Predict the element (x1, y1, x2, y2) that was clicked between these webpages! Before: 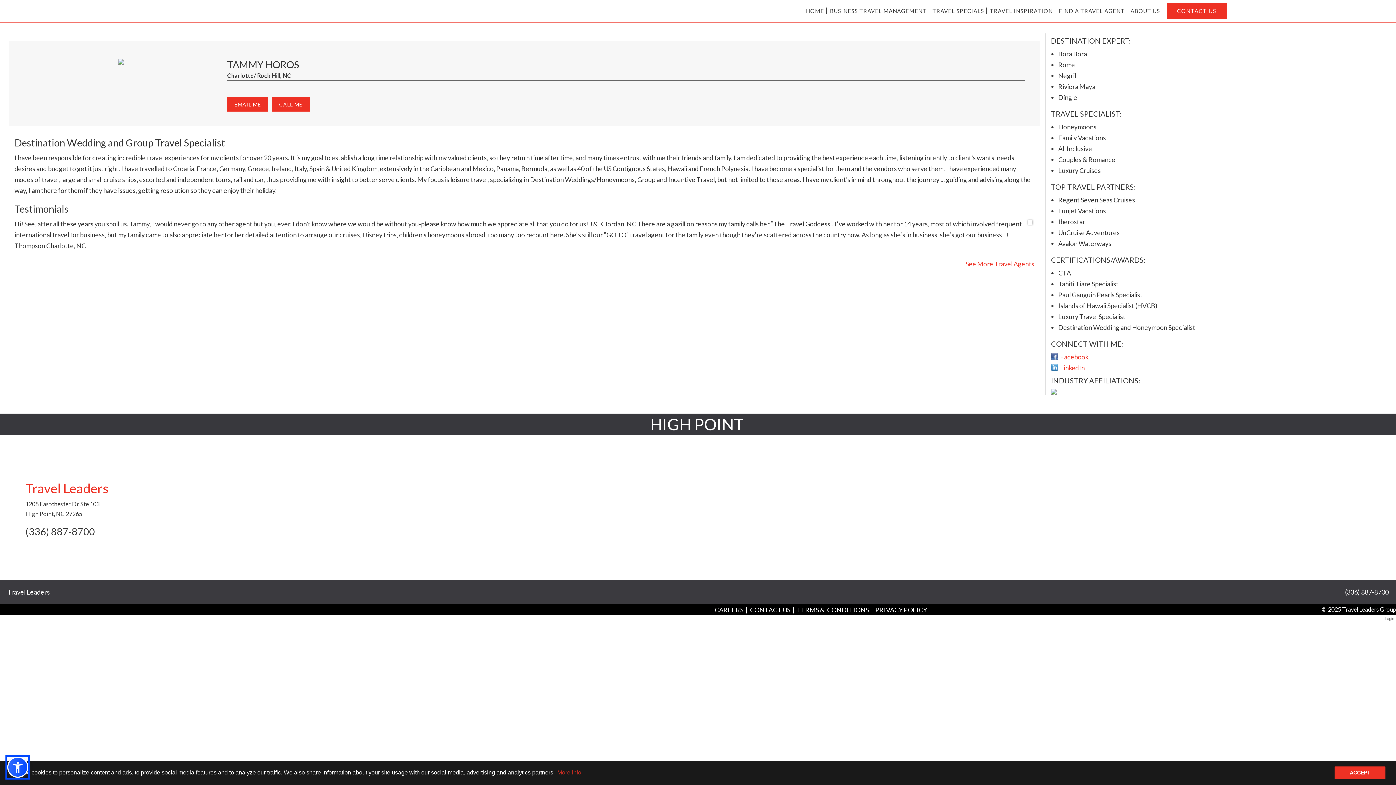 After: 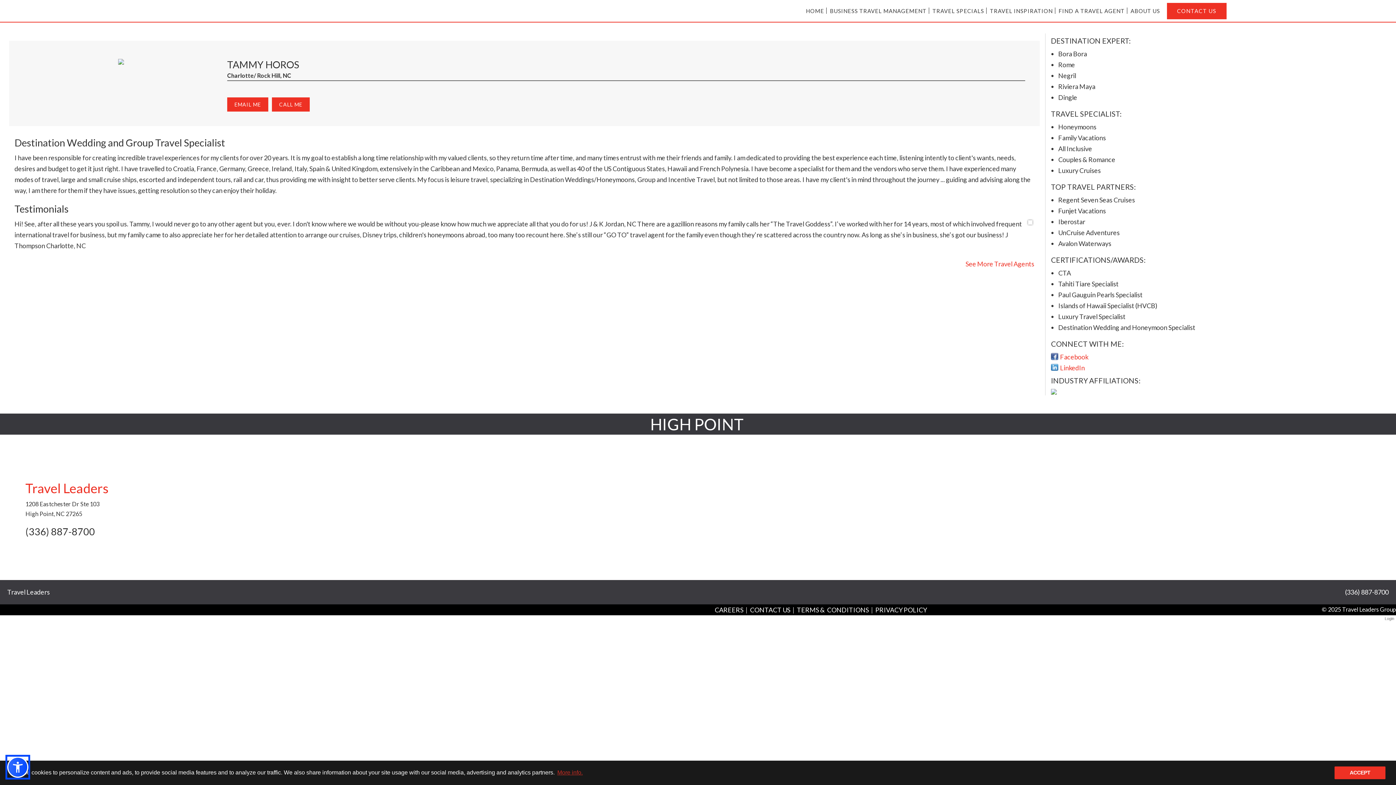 Action: label: PRIVACY POLICY bbox: (875, 606, 927, 614)